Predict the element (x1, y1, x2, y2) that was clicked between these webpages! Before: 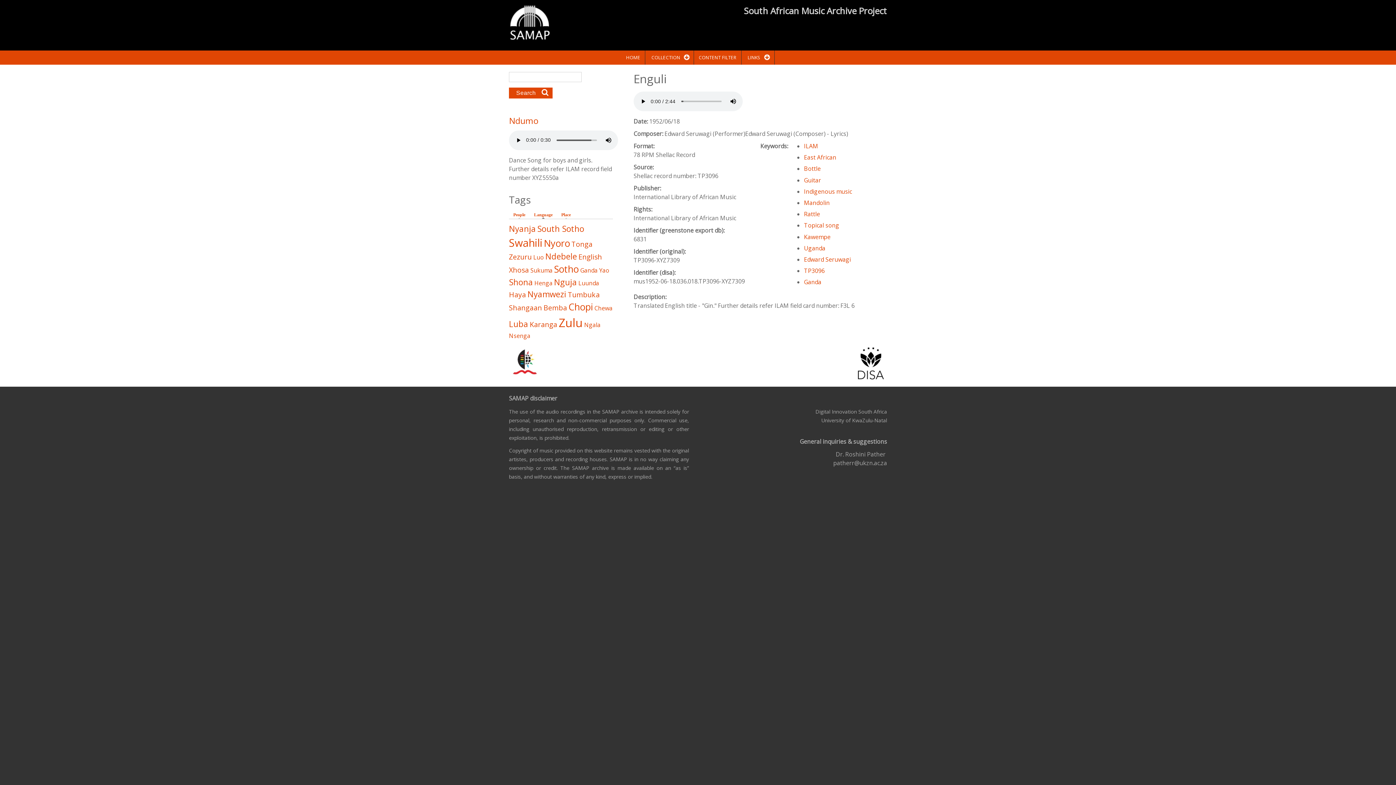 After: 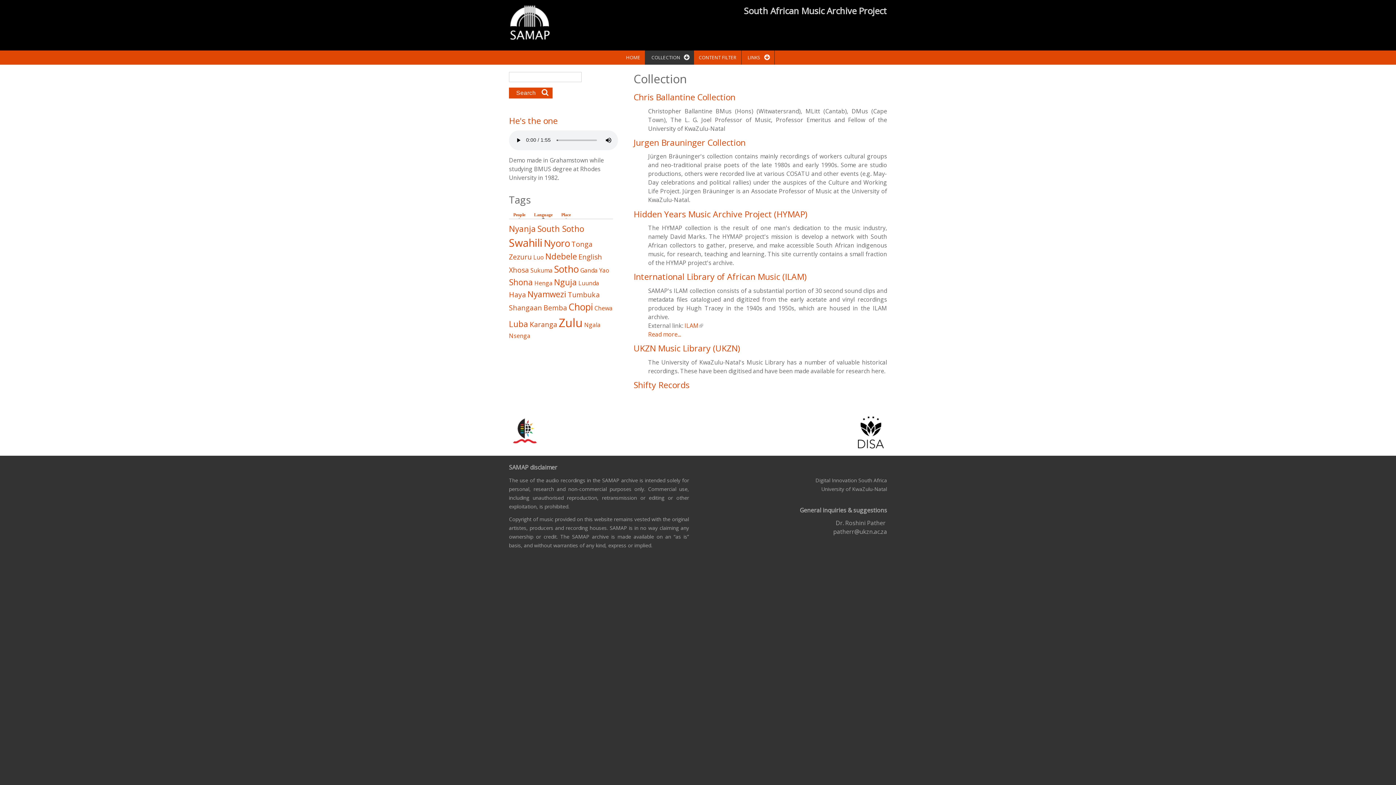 Action: bbox: (645, 50, 693, 64) label: COLLECTION